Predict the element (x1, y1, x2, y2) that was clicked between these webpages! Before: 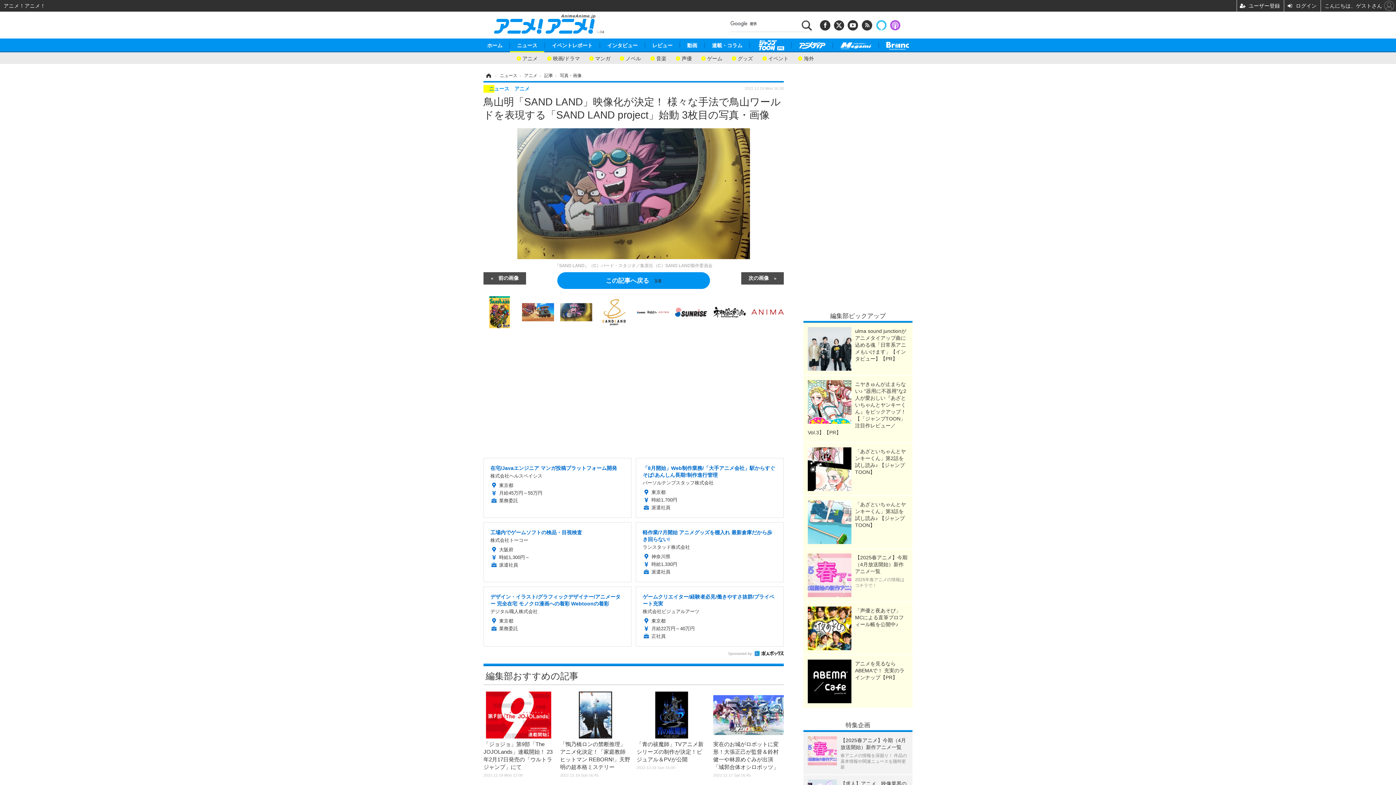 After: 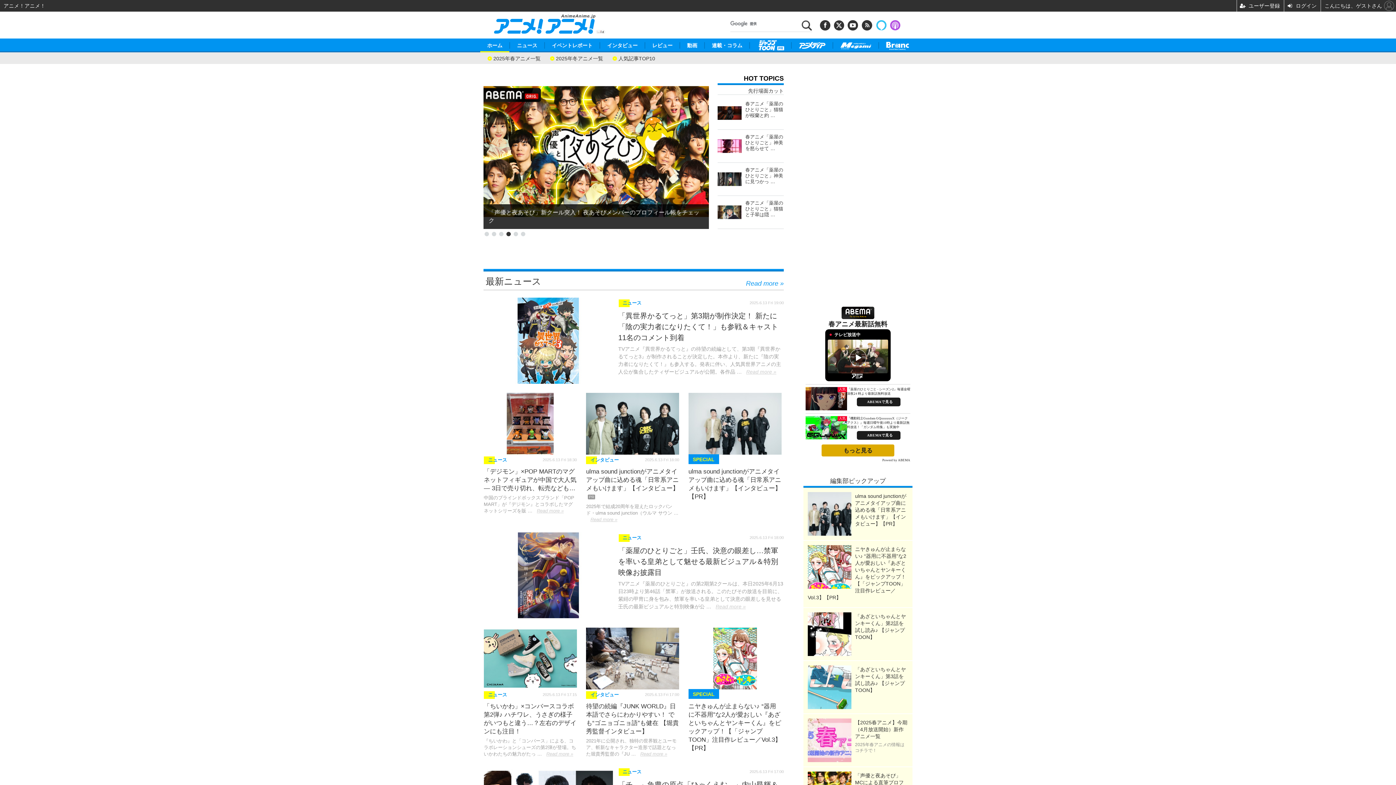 Action: label: ホーム bbox: (483, 73, 493, 78)